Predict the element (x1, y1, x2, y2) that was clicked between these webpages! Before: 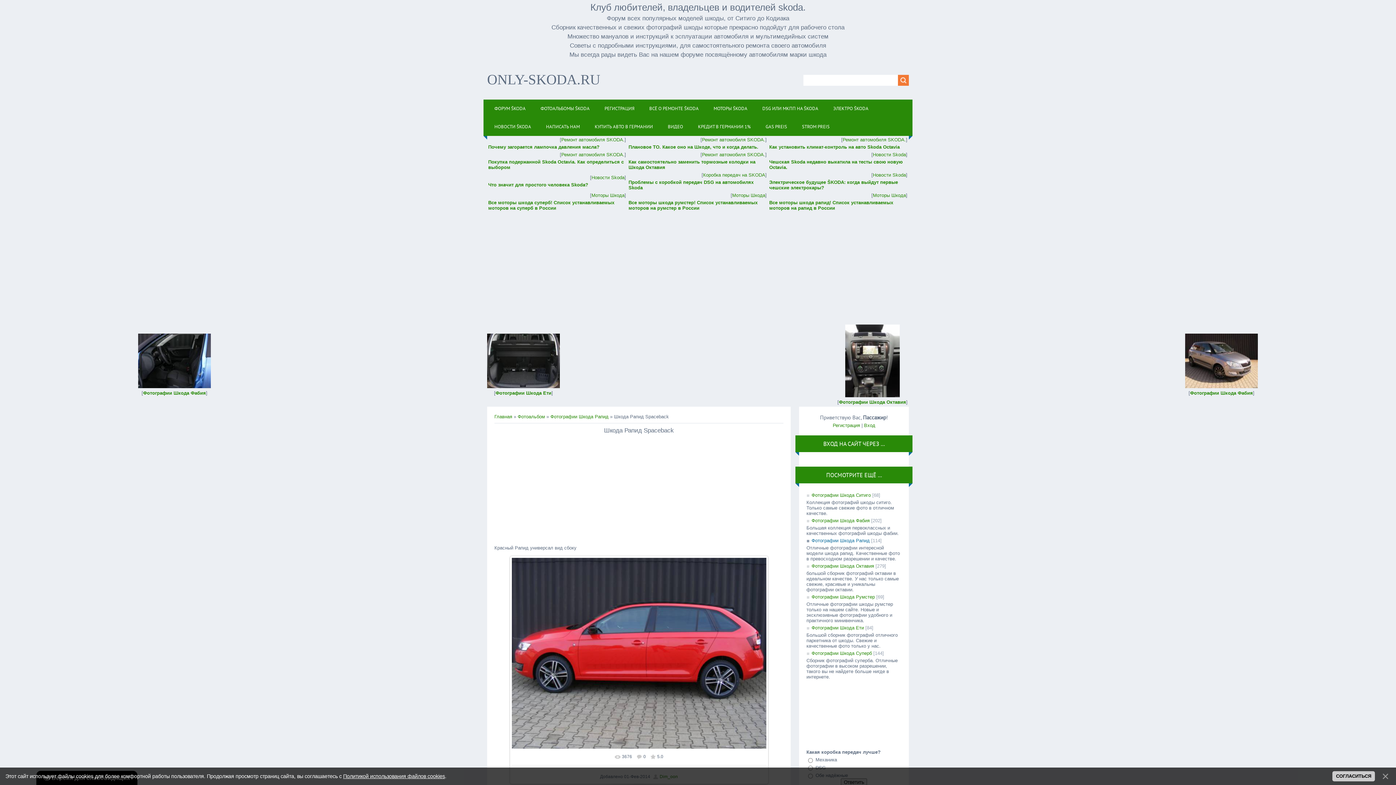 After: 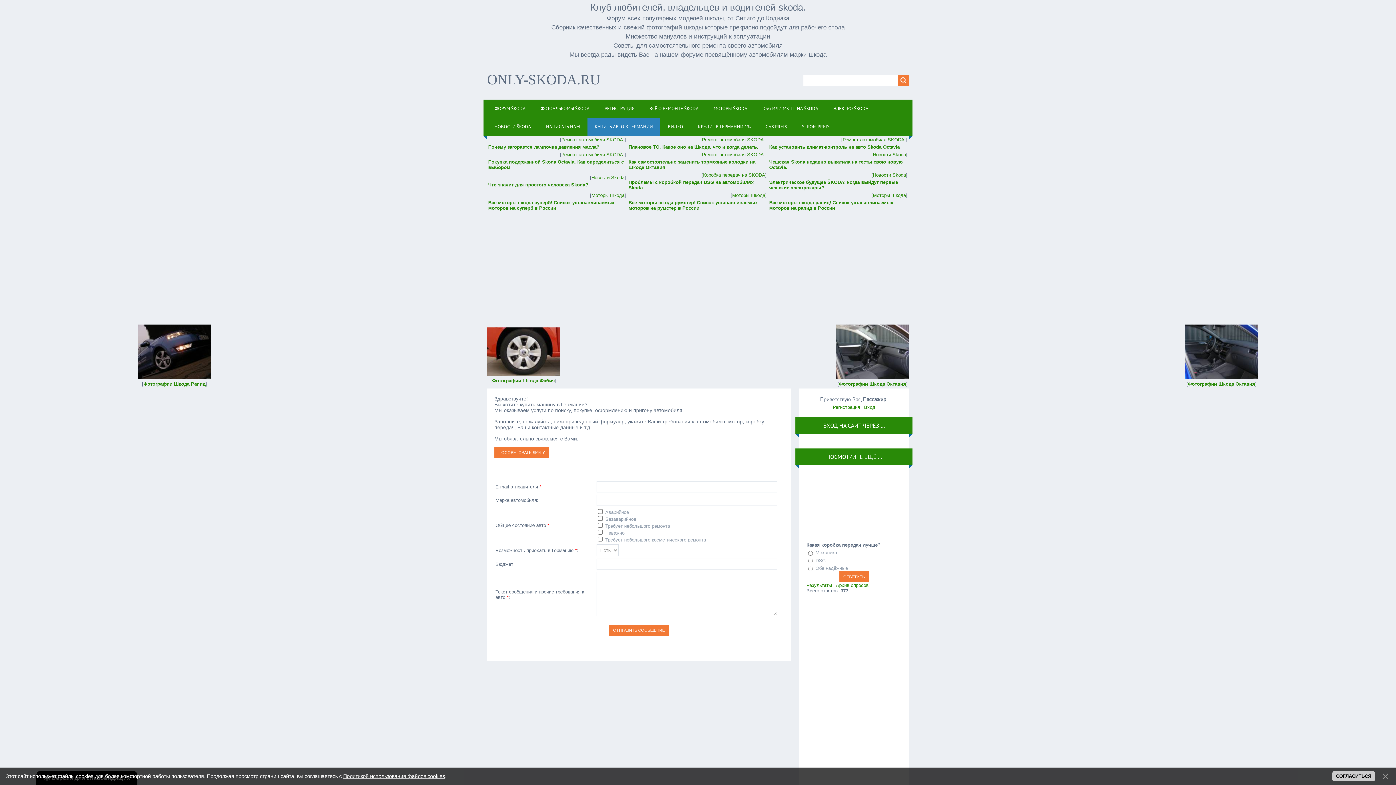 Action: bbox: (587, 117, 660, 136) label: КУПИТЬ АВТО В ГЕРМАНИИ